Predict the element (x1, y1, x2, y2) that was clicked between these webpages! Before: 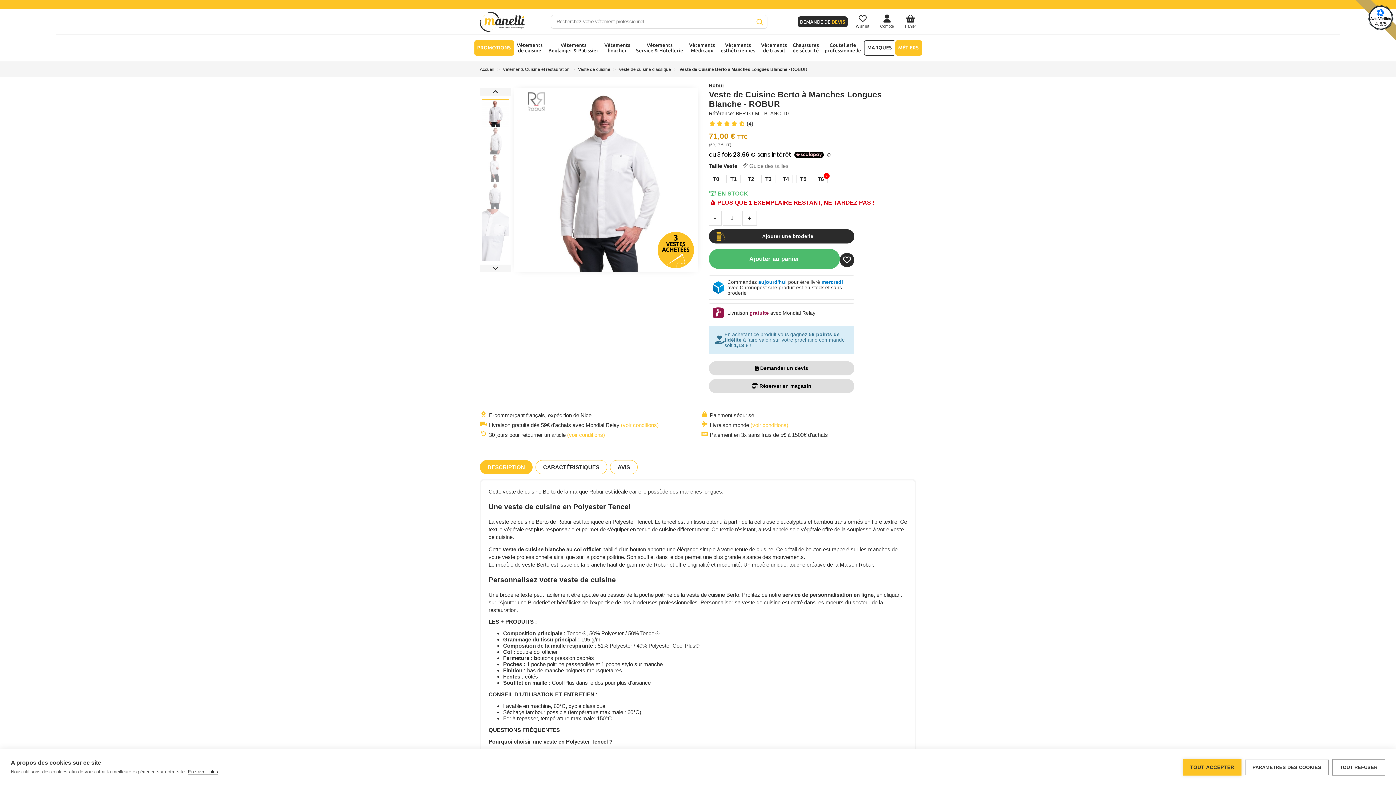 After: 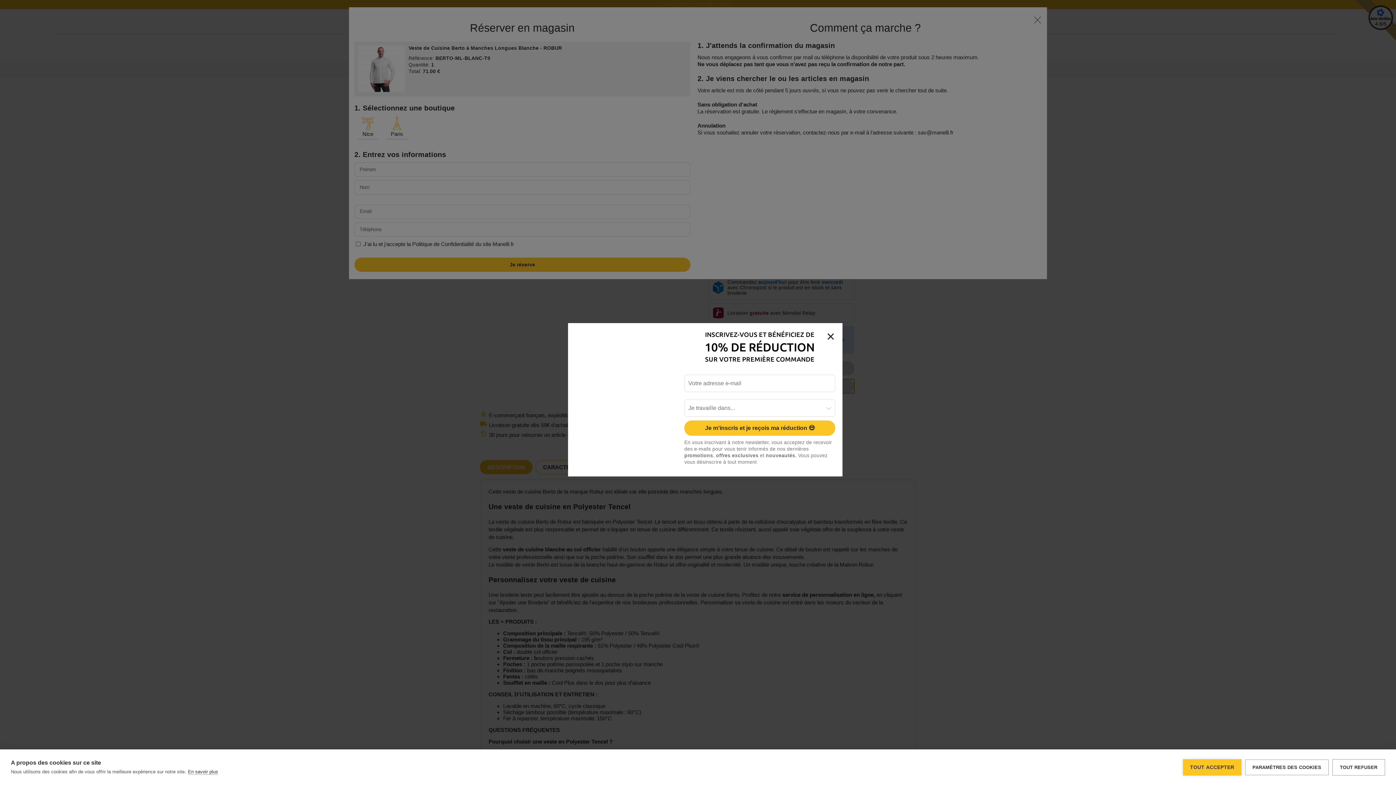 Action: bbox: (709, 379, 854, 393) label:  Réserver en magasin